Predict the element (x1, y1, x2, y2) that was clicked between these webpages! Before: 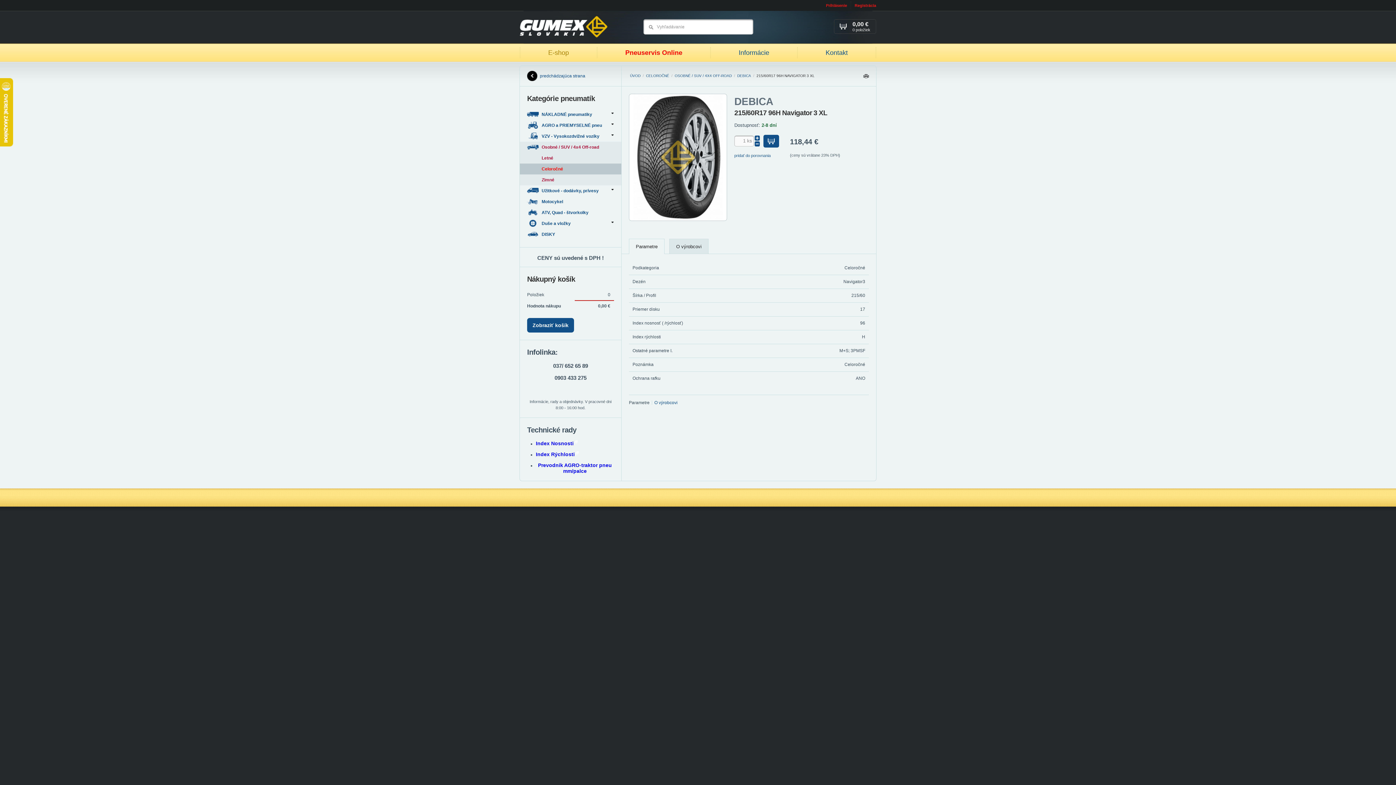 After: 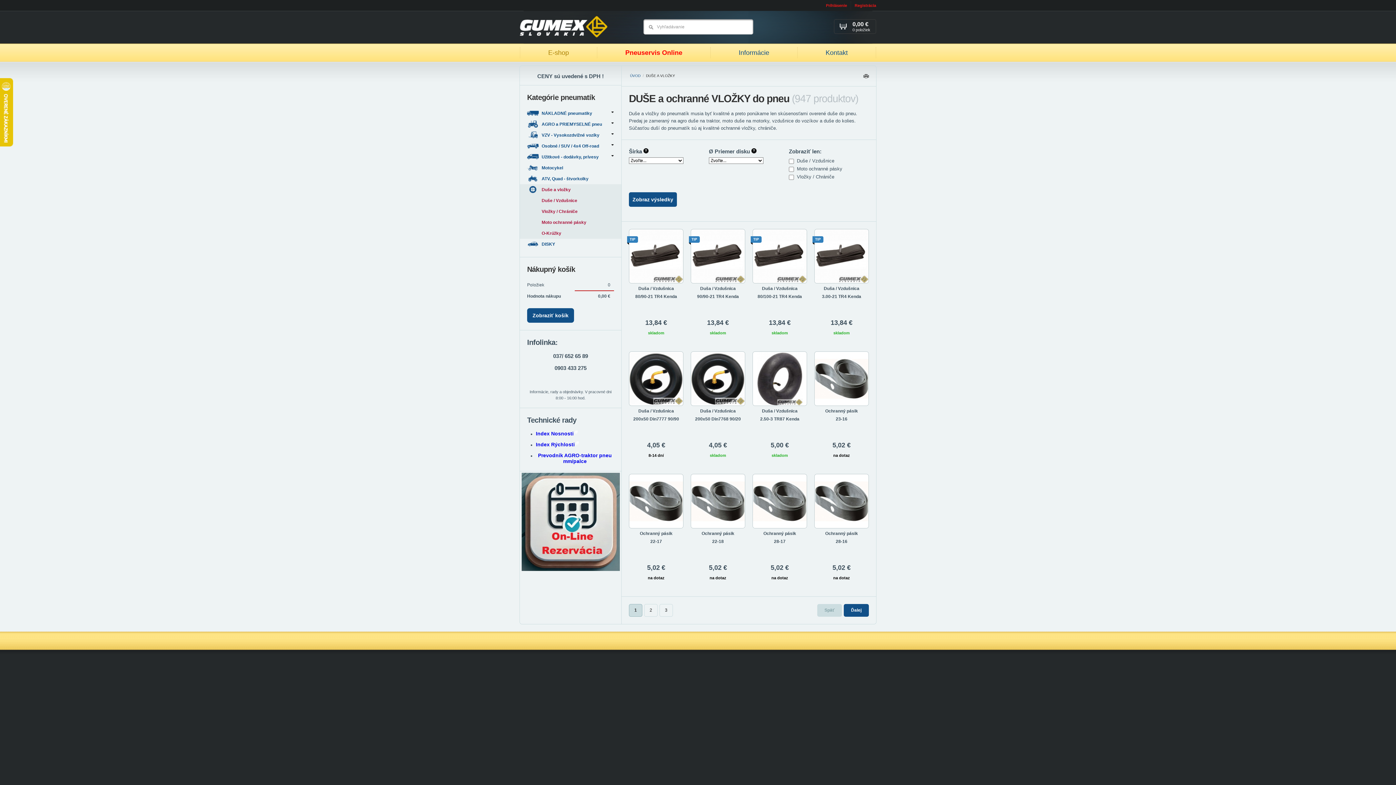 Action: bbox: (520, 218, 621, 229) label: Duše a vložky
 